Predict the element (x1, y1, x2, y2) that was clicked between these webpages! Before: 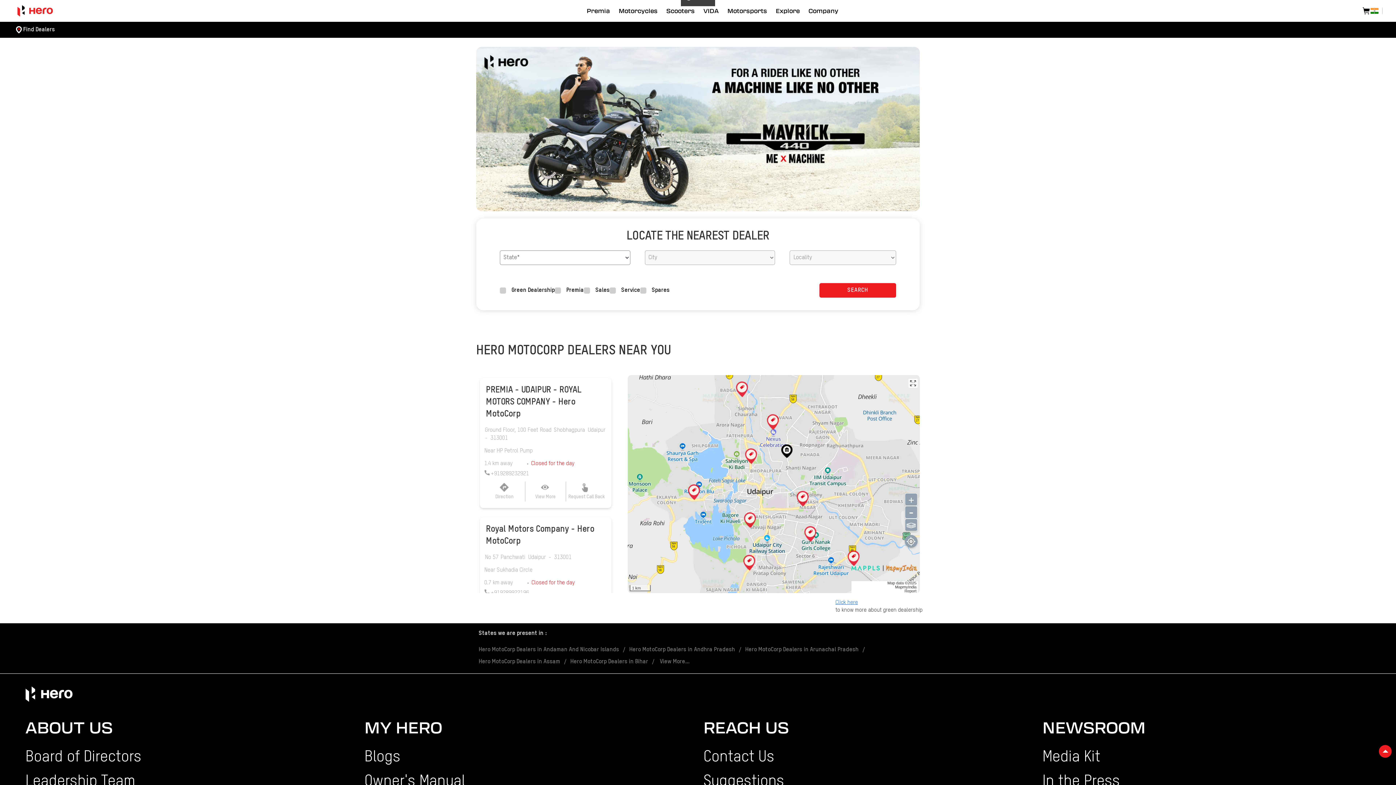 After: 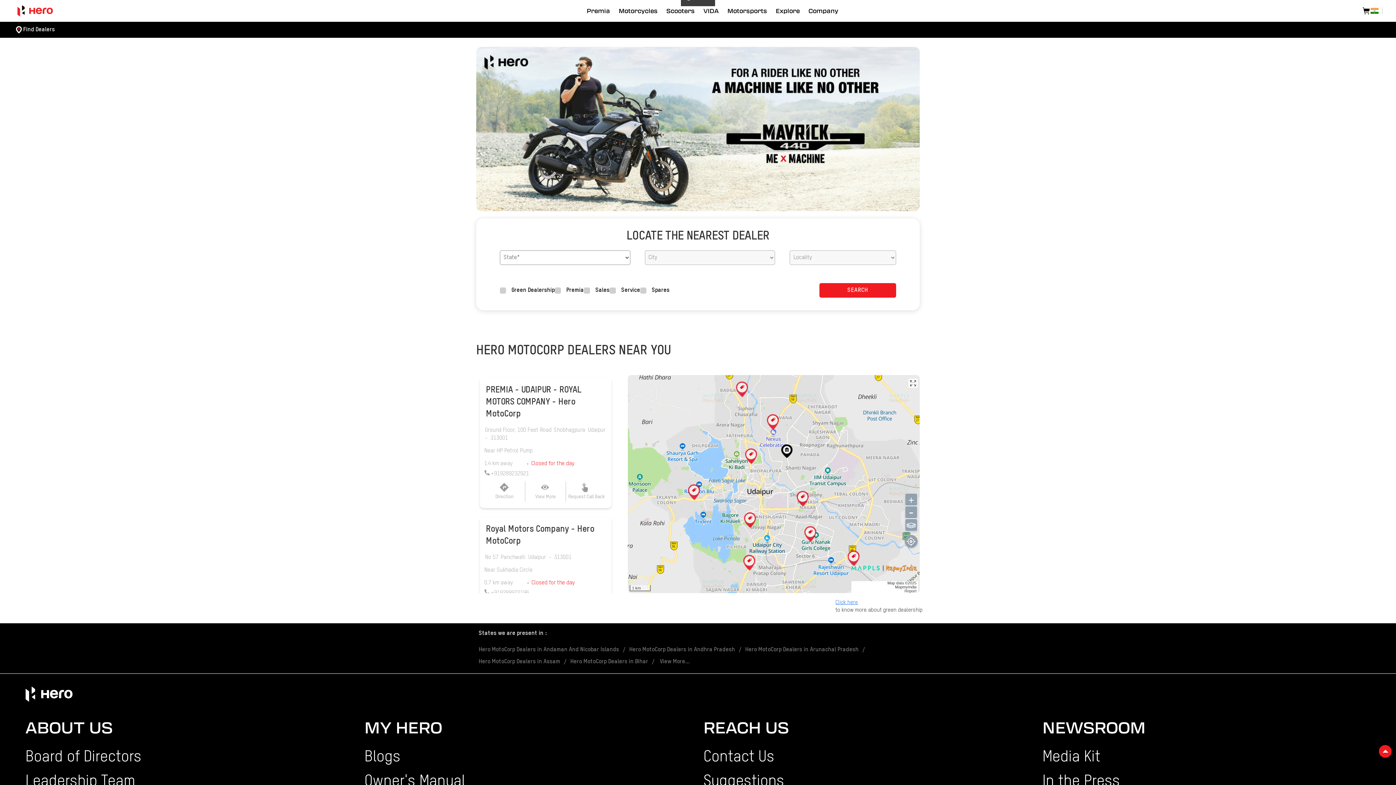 Action: label: Motorsports bbox: (723, 0, 771, 21)